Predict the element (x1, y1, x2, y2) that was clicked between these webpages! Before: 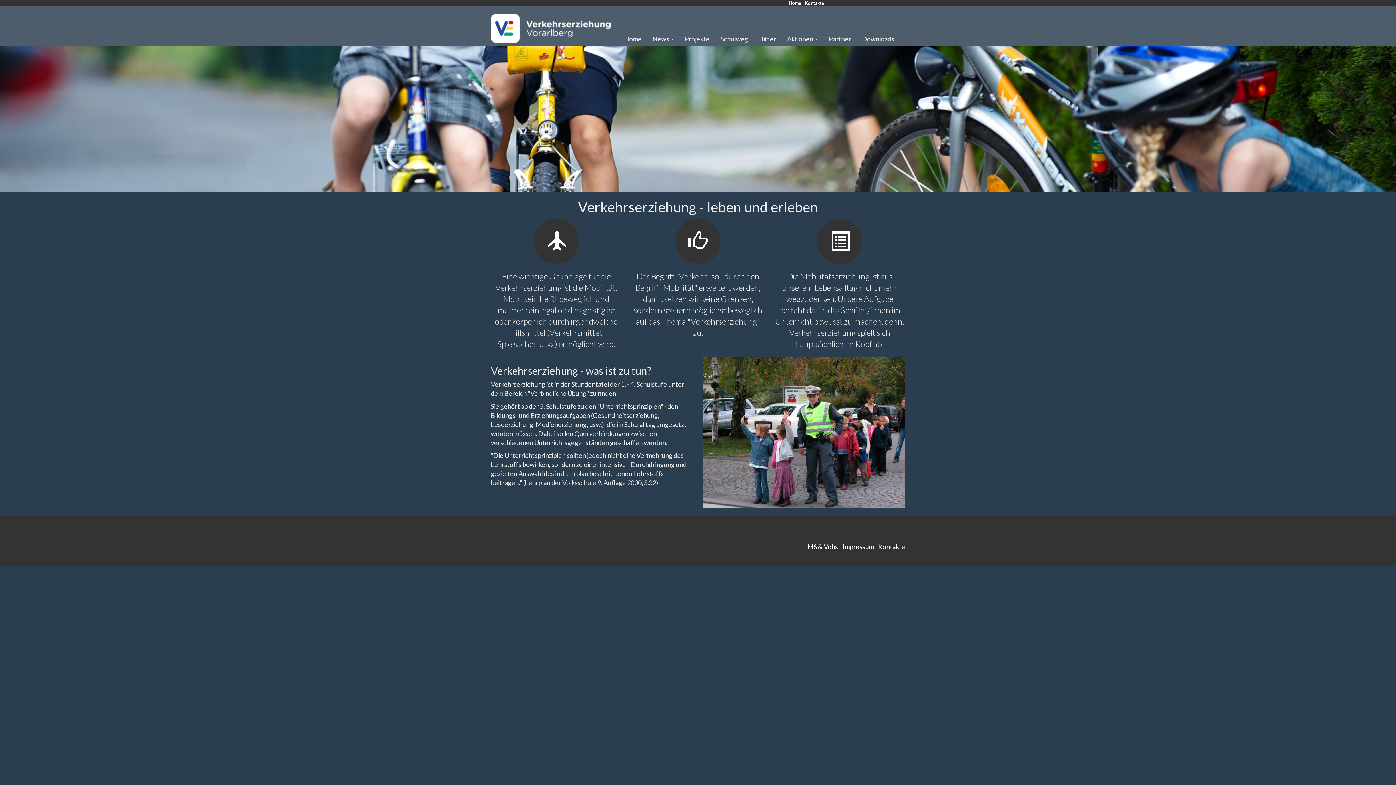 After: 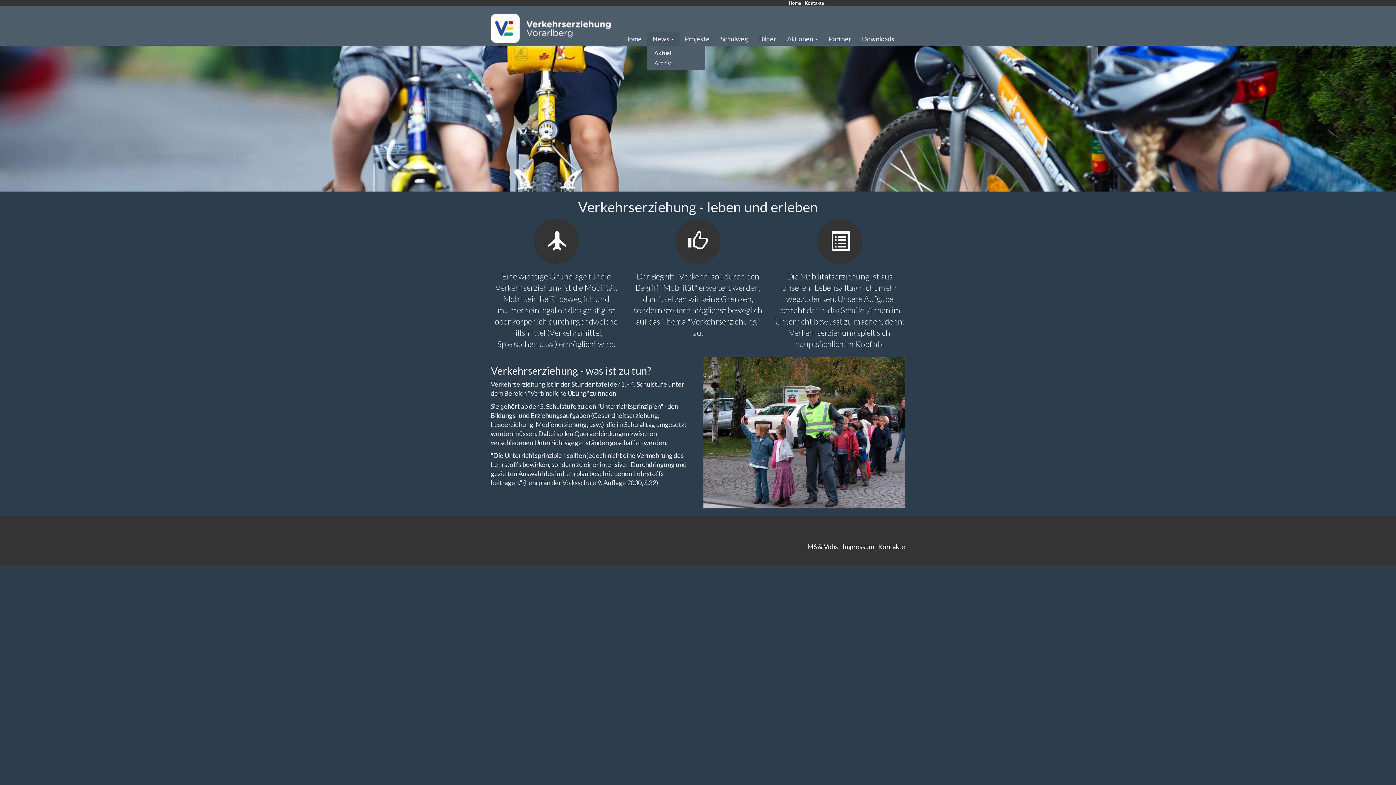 Action: label: News  bbox: (647, 31, 679, 46)